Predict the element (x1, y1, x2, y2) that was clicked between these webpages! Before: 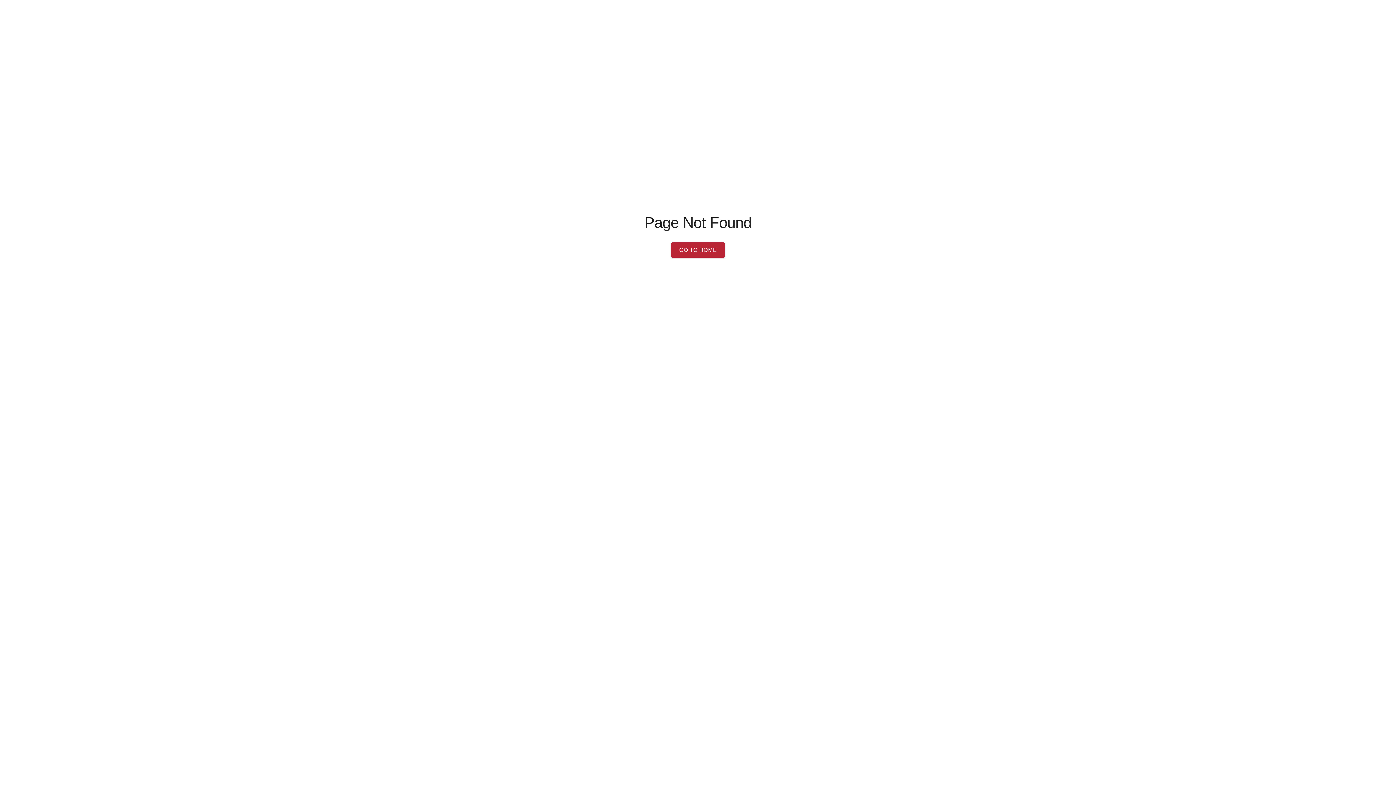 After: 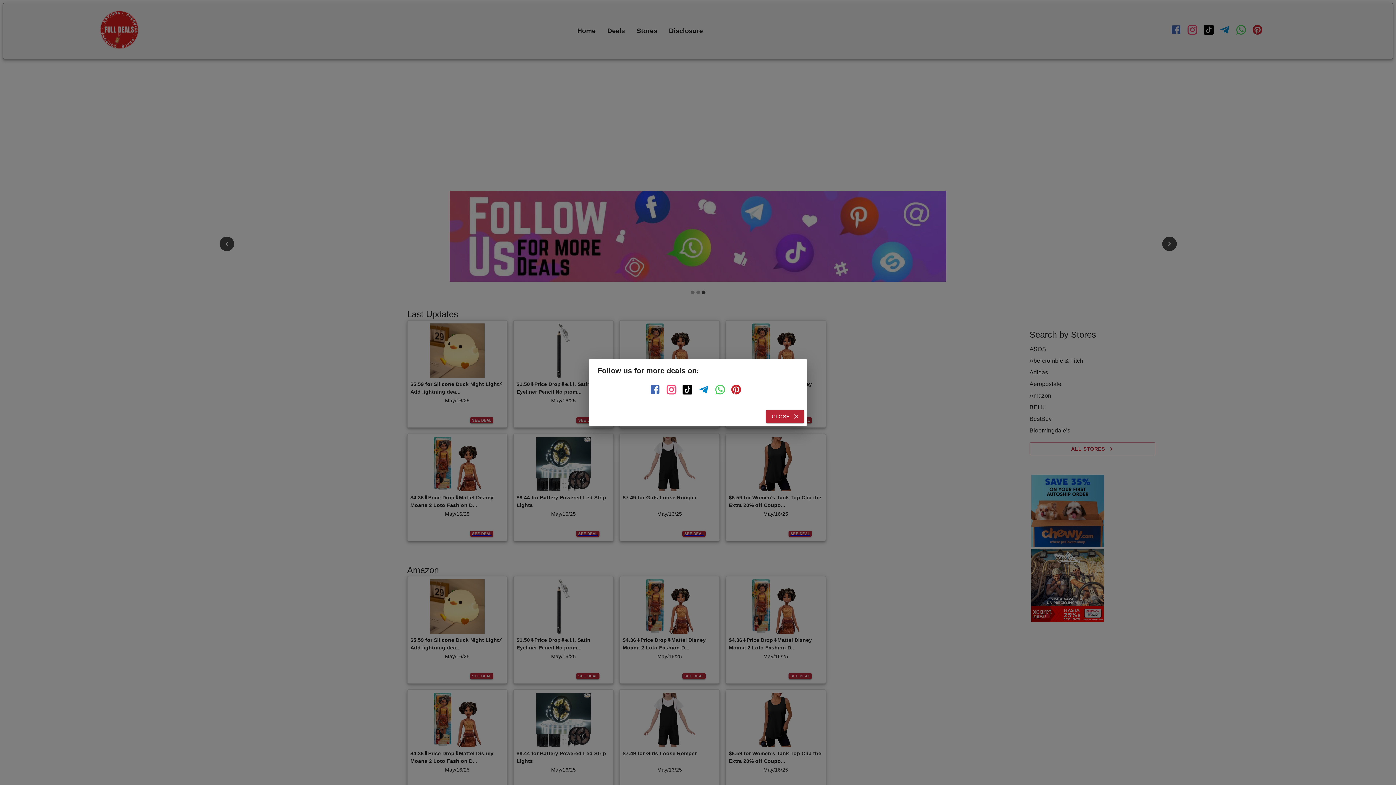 Action: label: GO TO HOME bbox: (671, 242, 724, 257)